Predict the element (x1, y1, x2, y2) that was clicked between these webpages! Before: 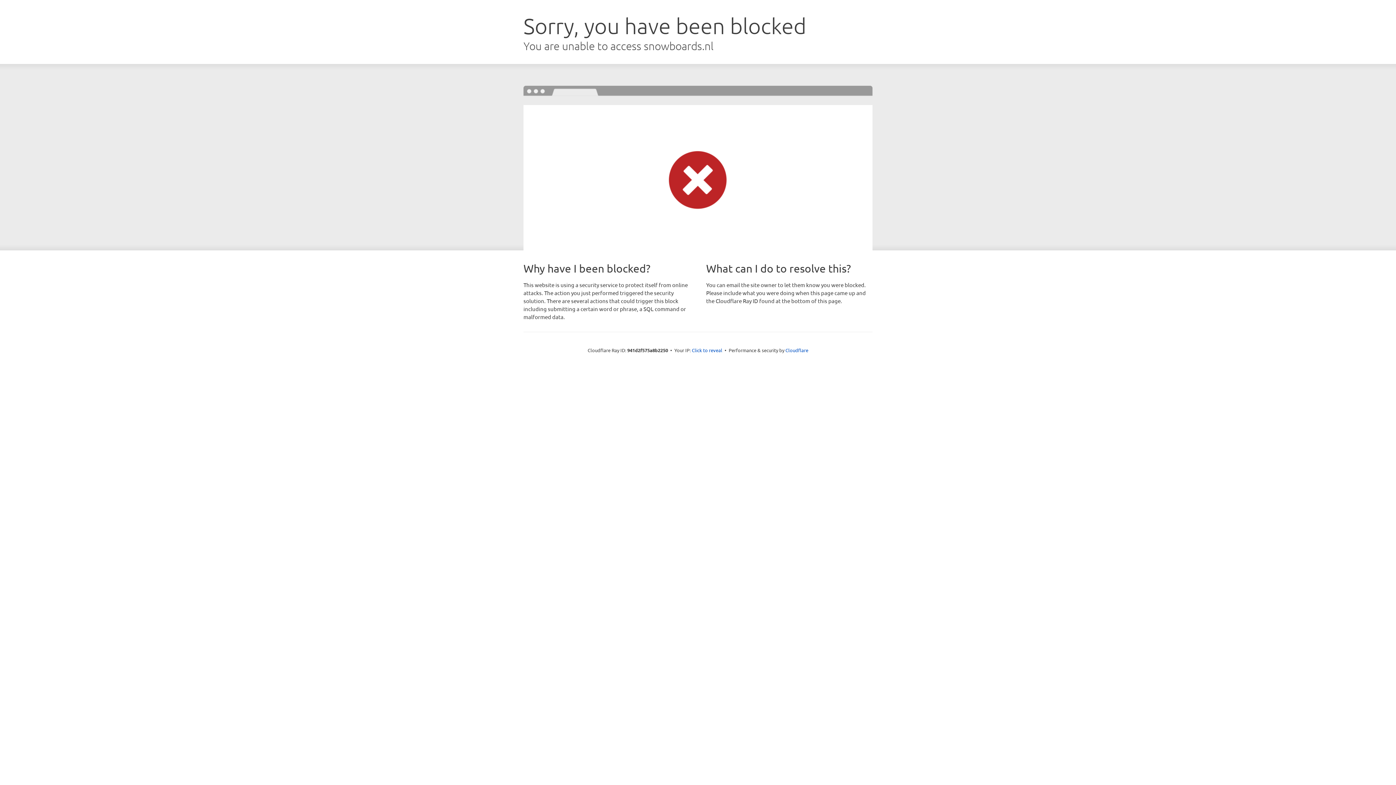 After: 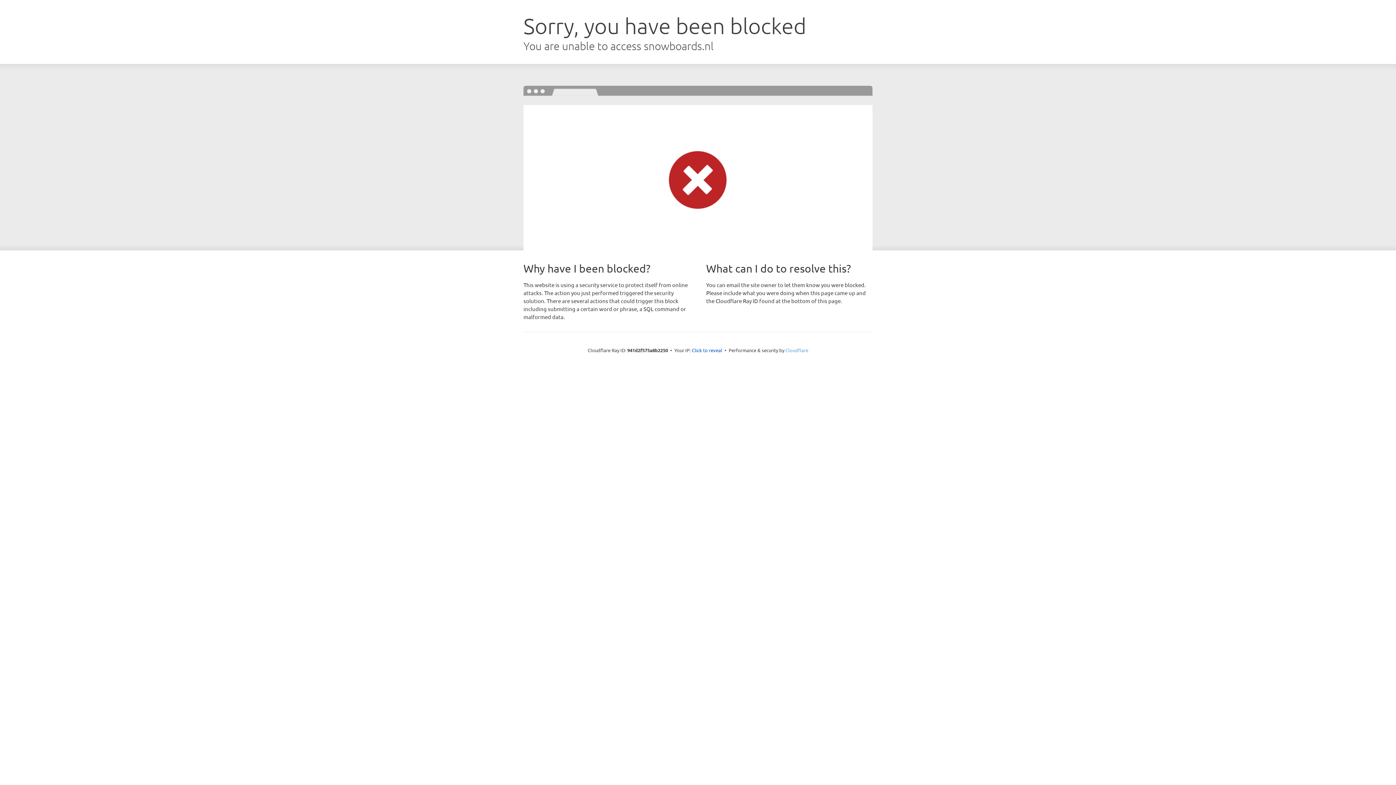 Action: bbox: (785, 347, 808, 353) label: Cloudflare